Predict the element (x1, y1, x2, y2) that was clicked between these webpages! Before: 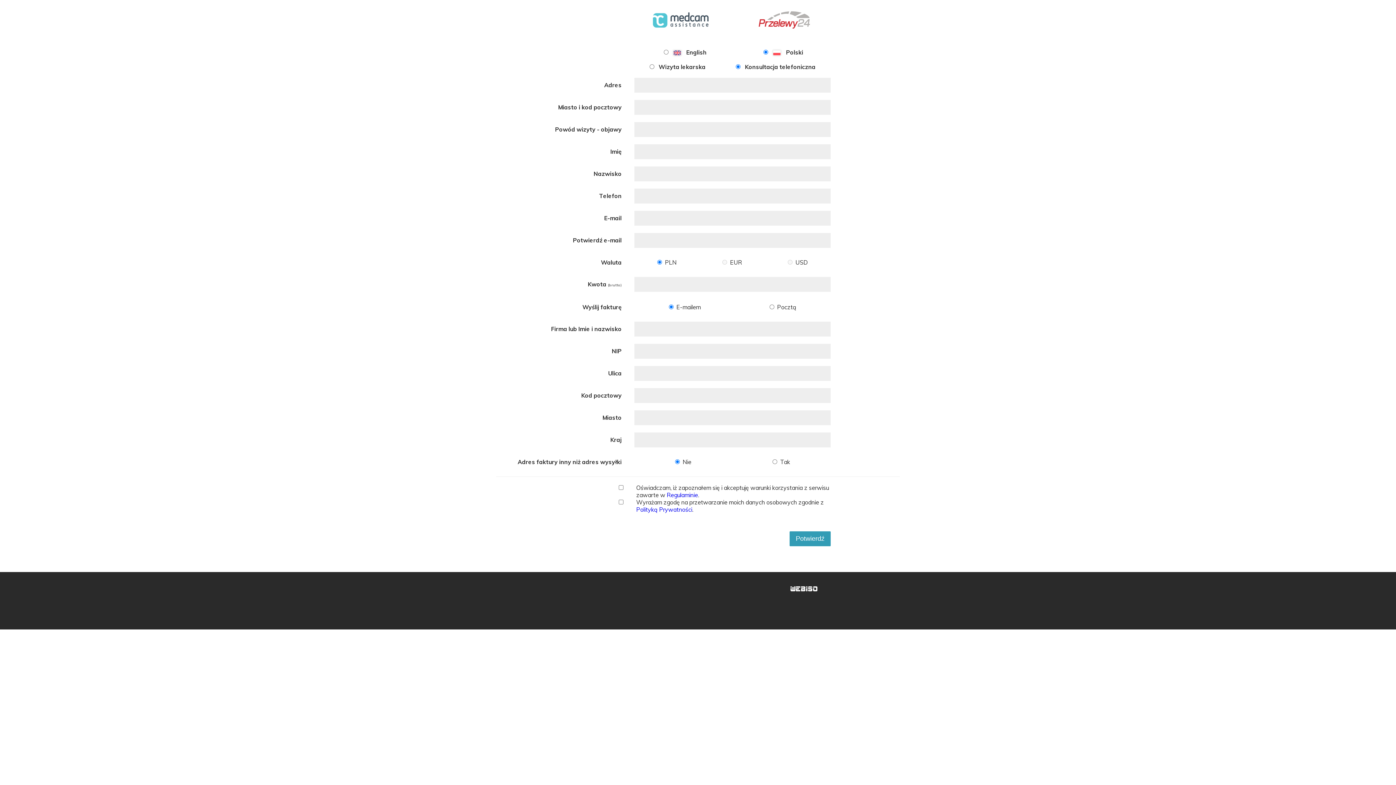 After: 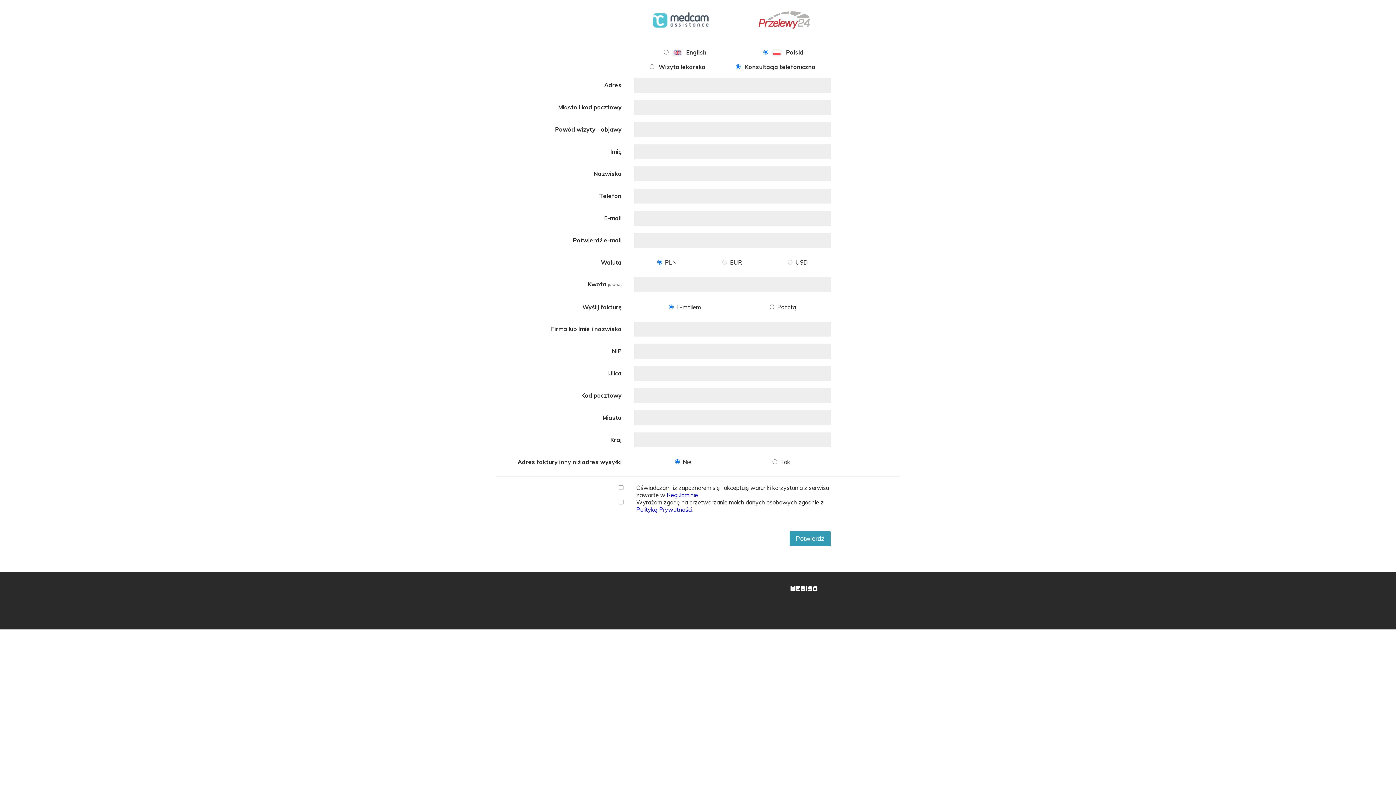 Action: bbox: (636, 506, 692, 513) label: Polityką Prywatności